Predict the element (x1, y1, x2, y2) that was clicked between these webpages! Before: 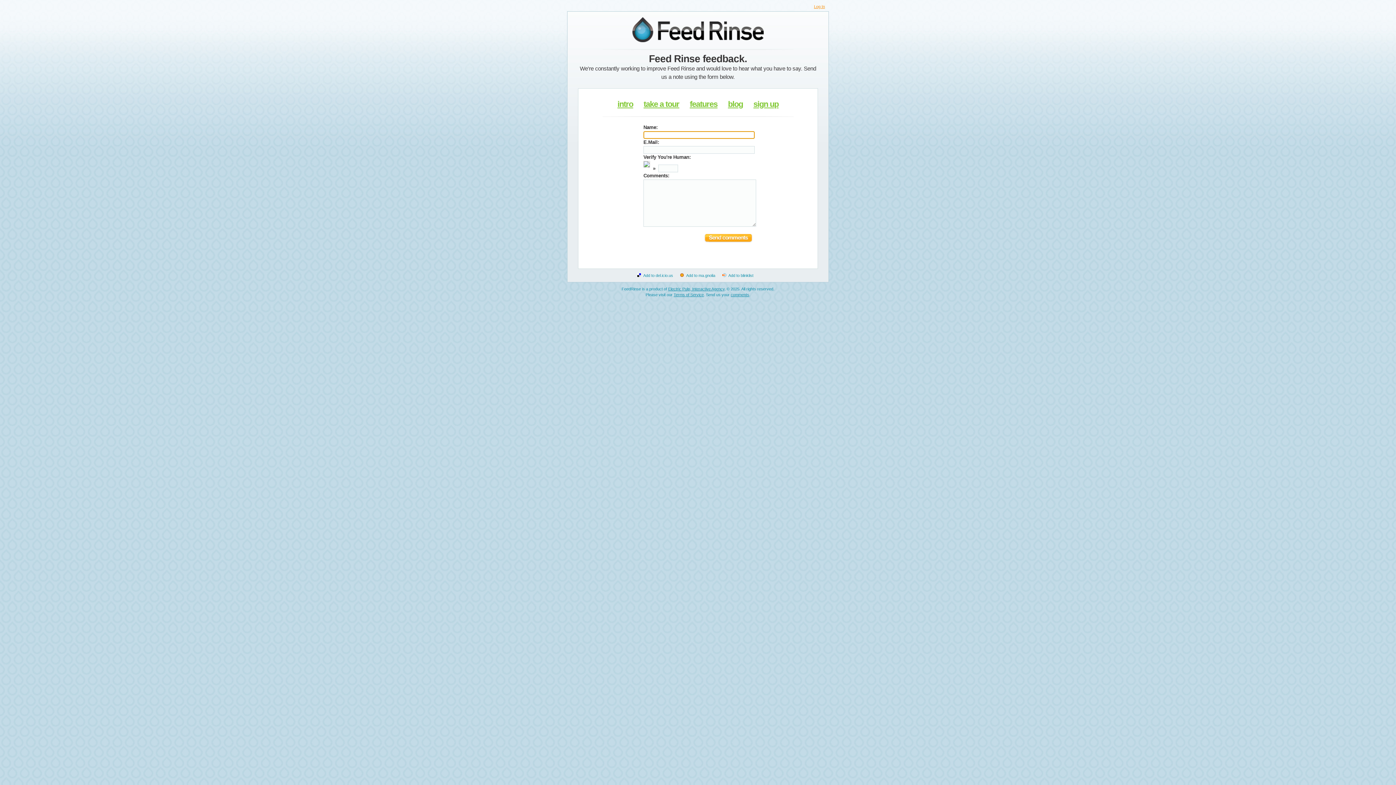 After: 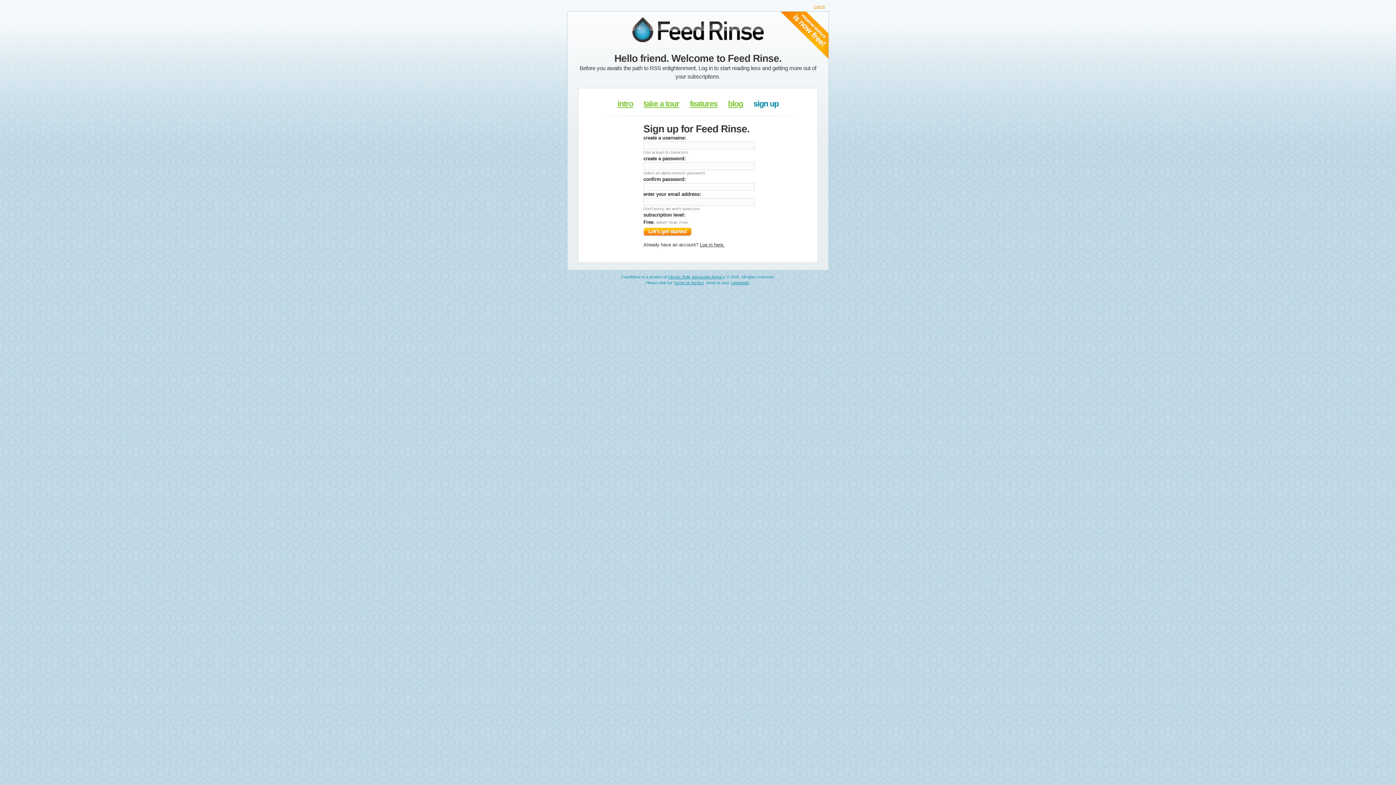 Action: label: sign up bbox: (753, 99, 778, 108)